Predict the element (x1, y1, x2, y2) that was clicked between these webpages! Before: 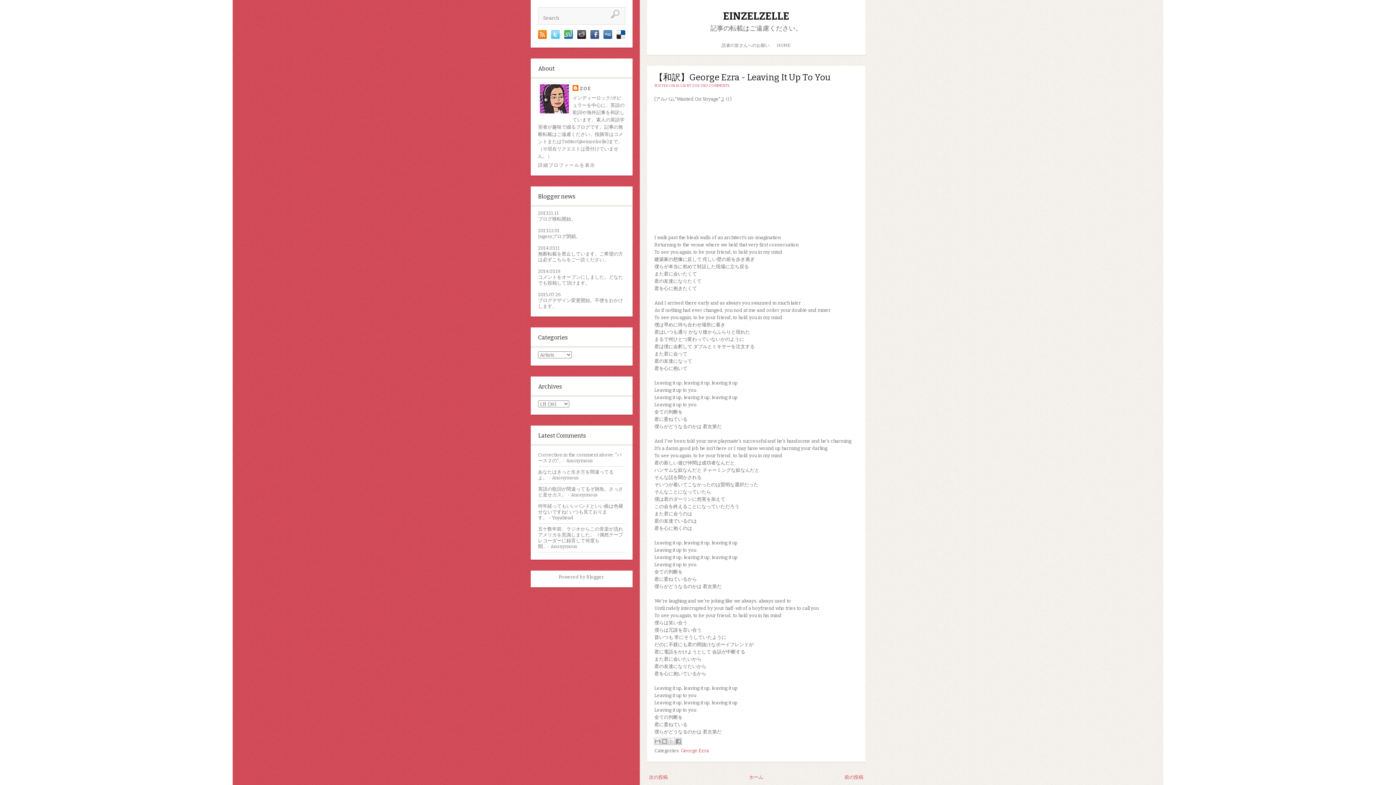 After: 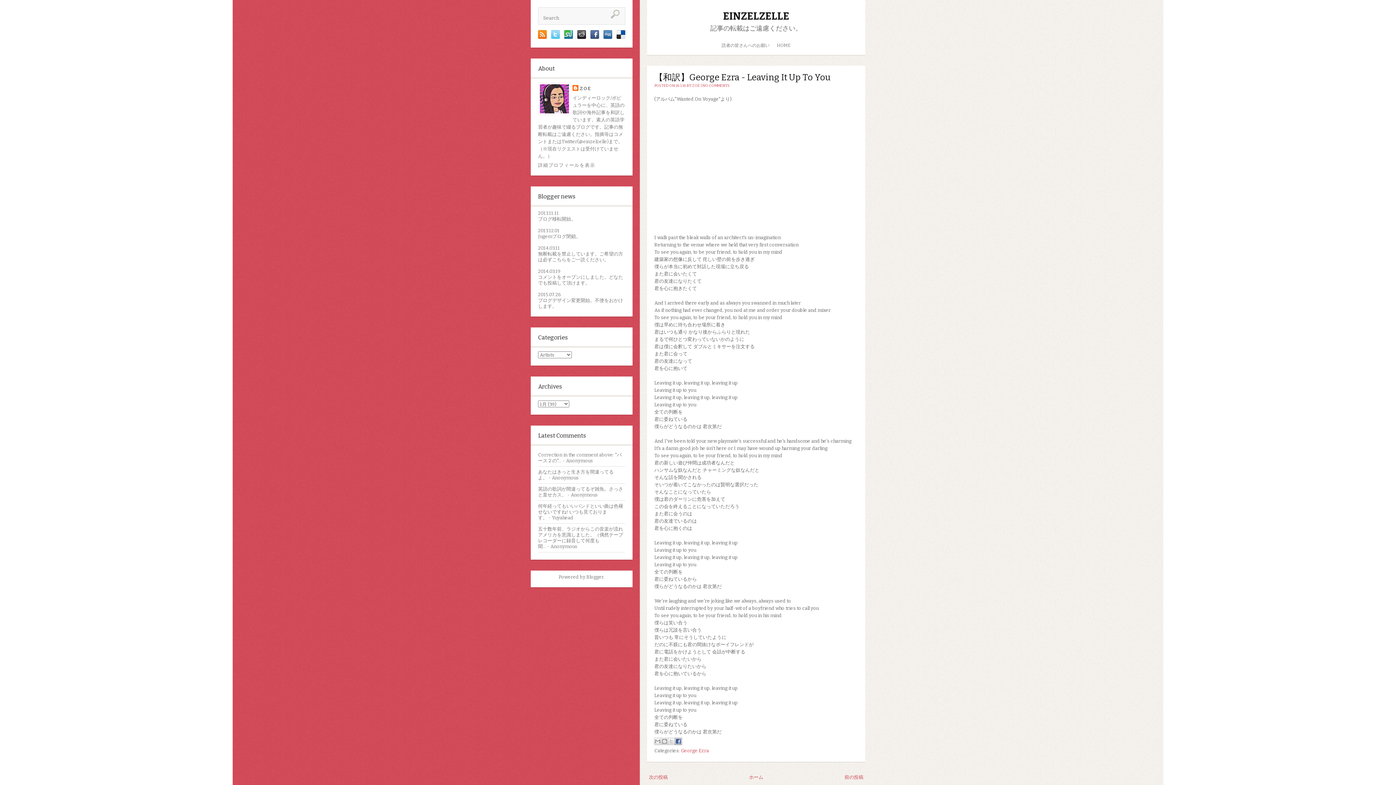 Action: bbox: (674, 738, 682, 745) label: Facebook で共有する